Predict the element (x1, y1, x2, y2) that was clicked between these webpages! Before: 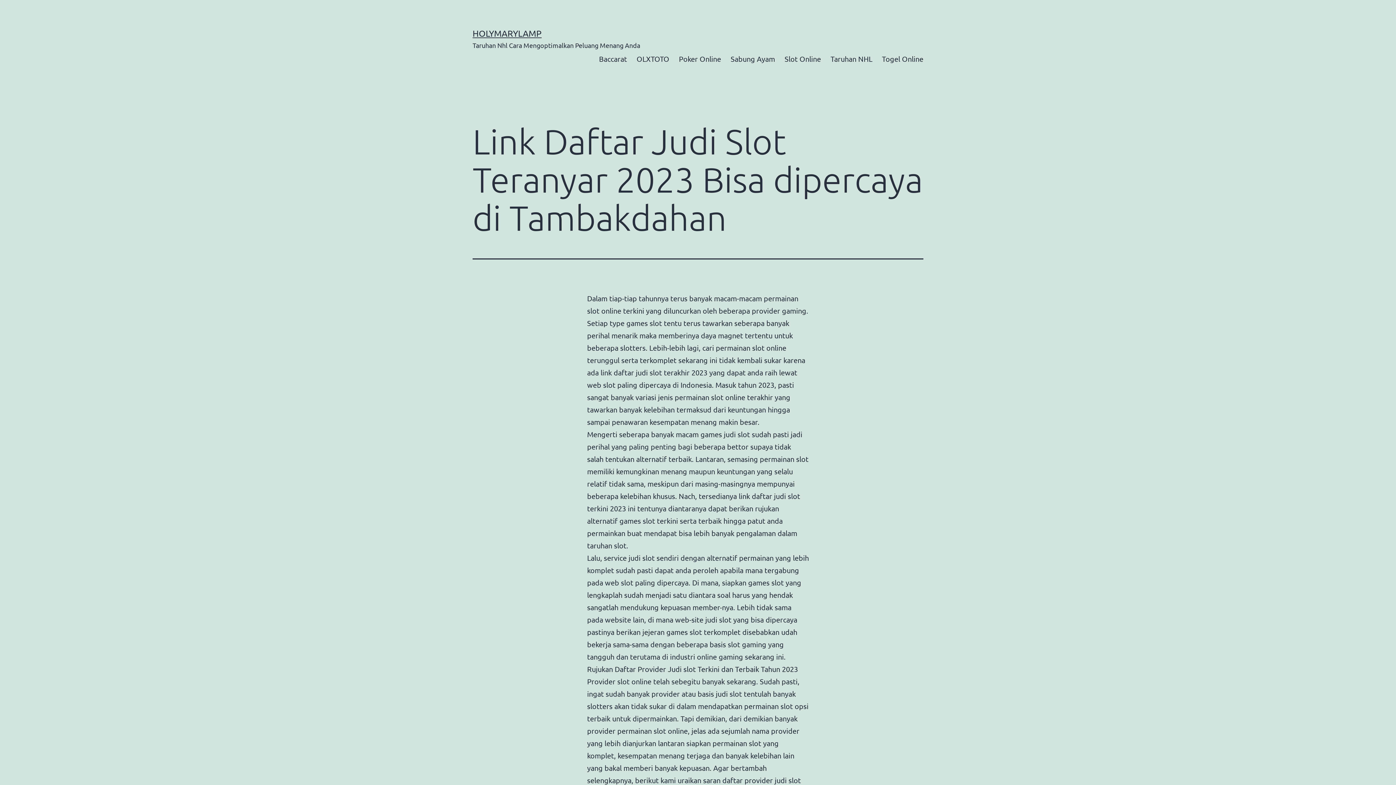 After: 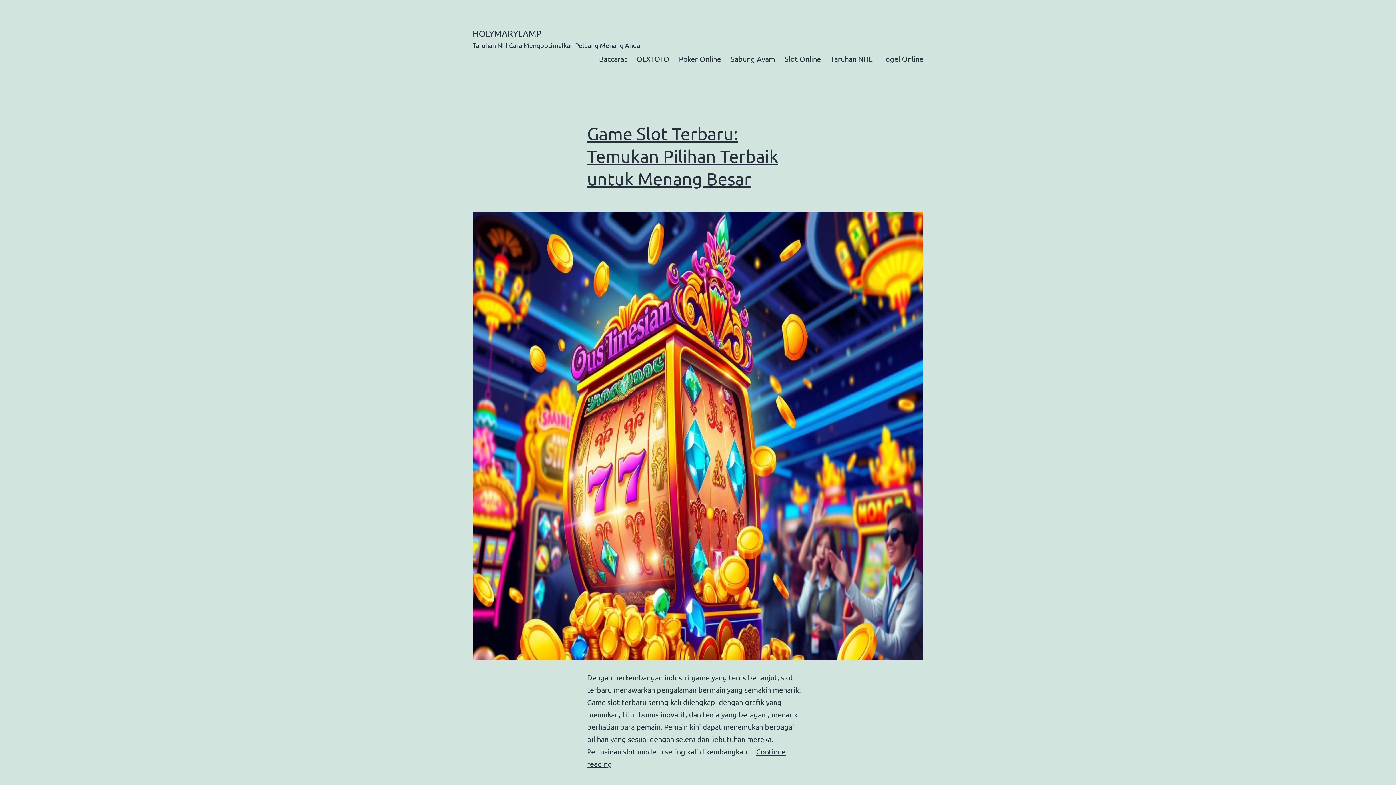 Action: bbox: (472, 28, 541, 38) label: HOLYMARYLAMP